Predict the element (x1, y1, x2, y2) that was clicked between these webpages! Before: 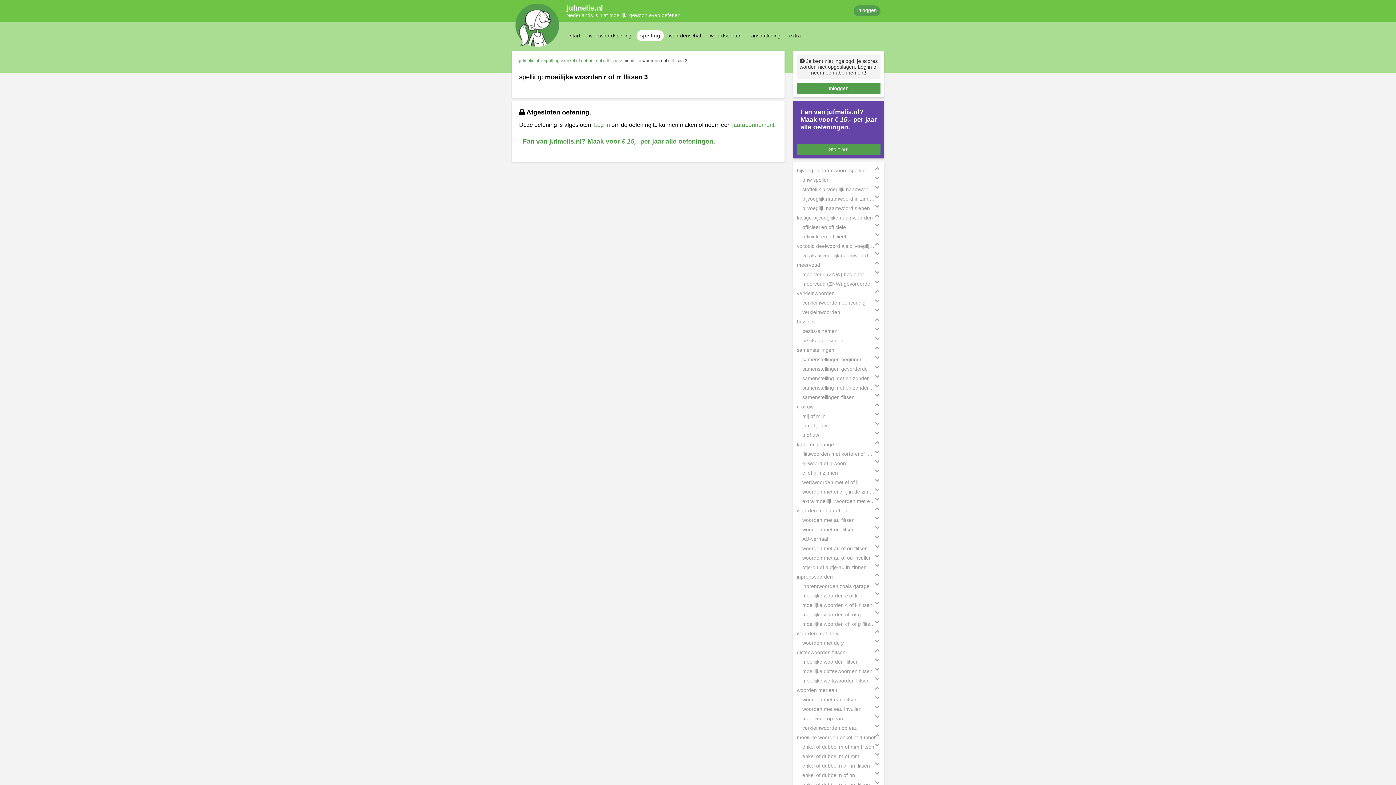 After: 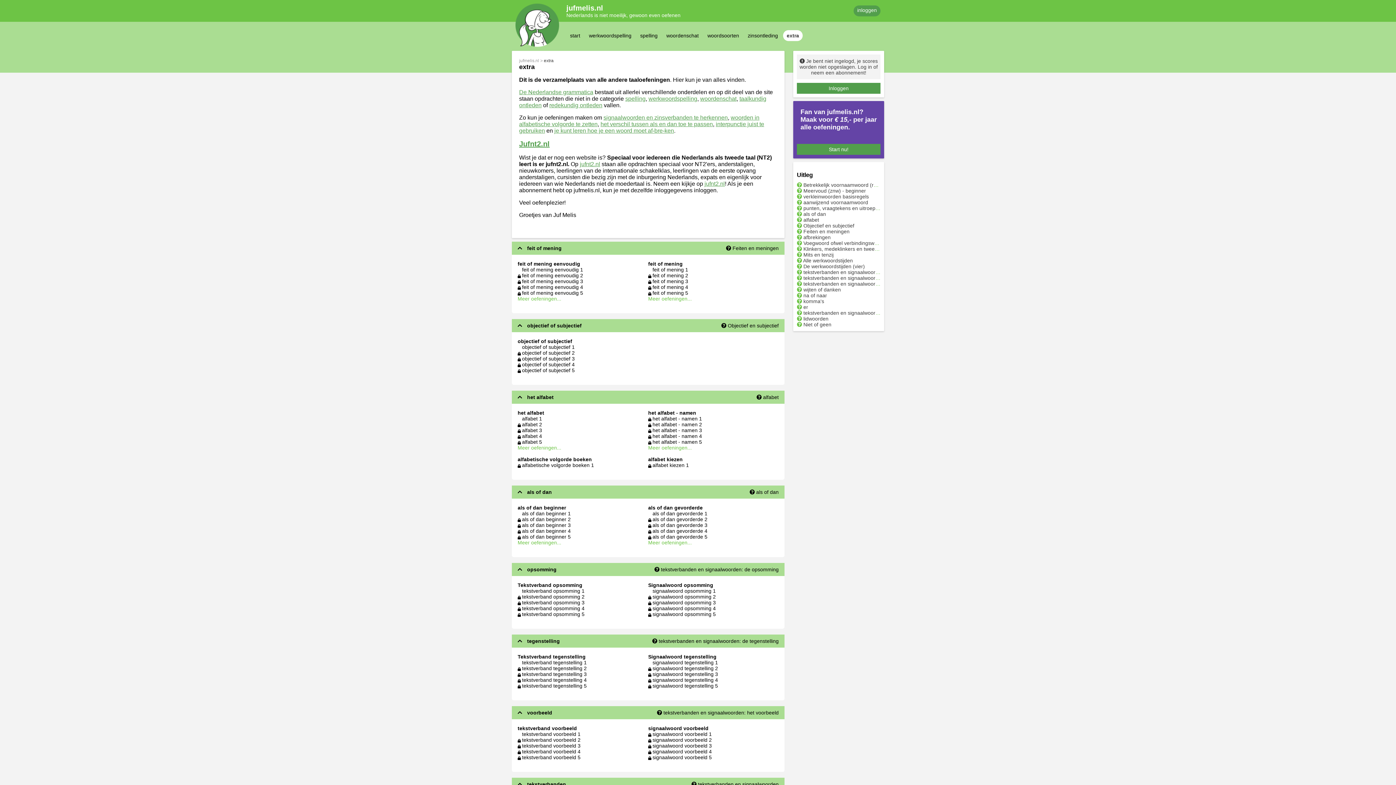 Action: bbox: (789, 32, 801, 38) label: extra